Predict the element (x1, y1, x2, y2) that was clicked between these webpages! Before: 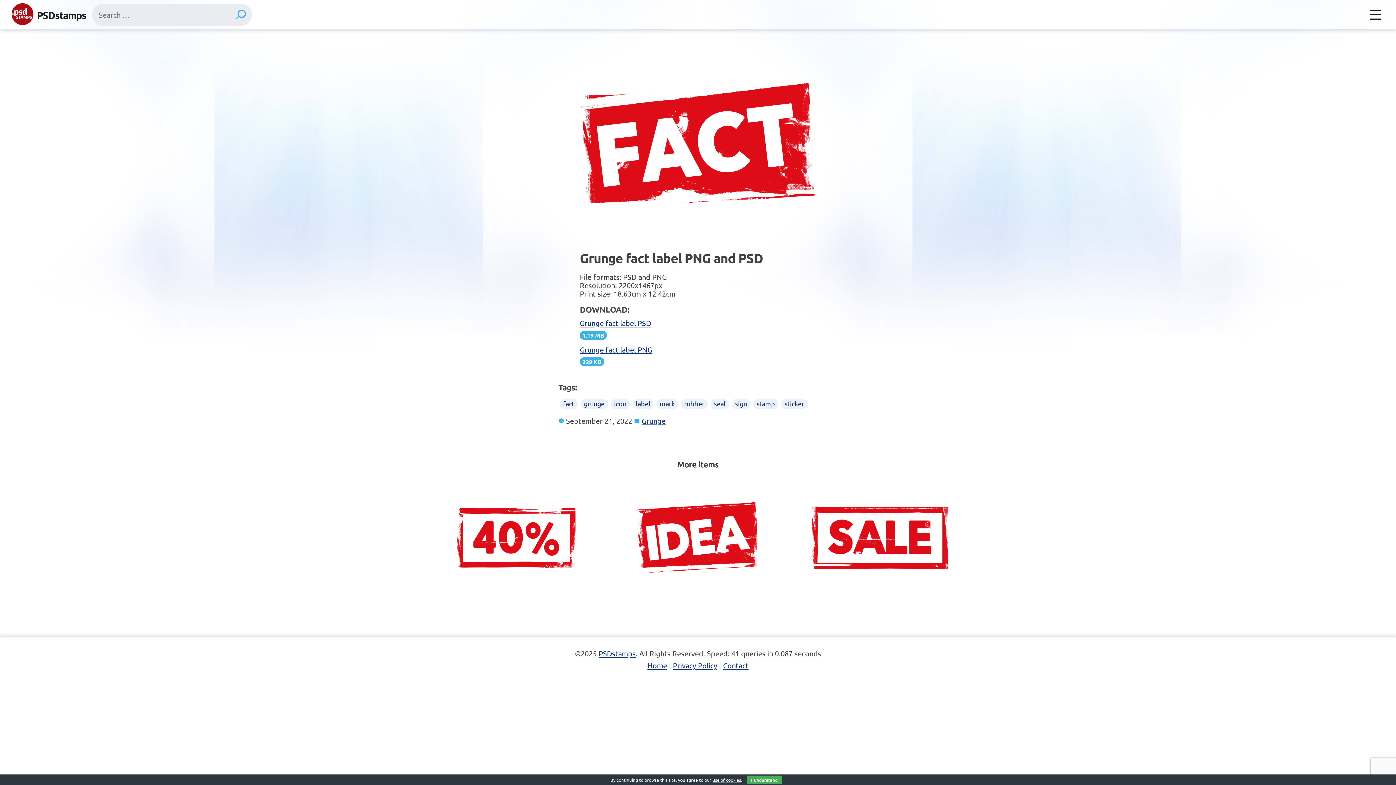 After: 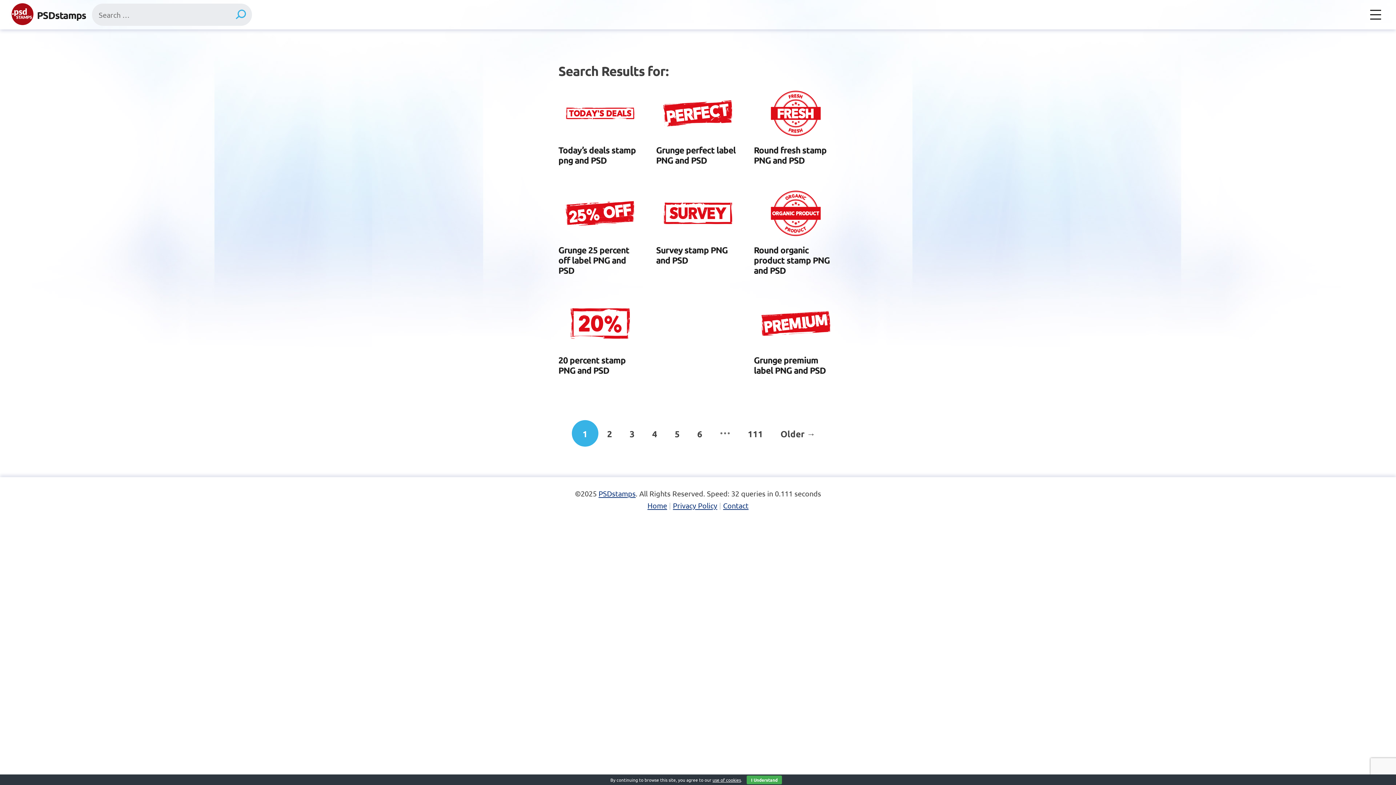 Action: bbox: (229, 3, 251, 25) label: Search